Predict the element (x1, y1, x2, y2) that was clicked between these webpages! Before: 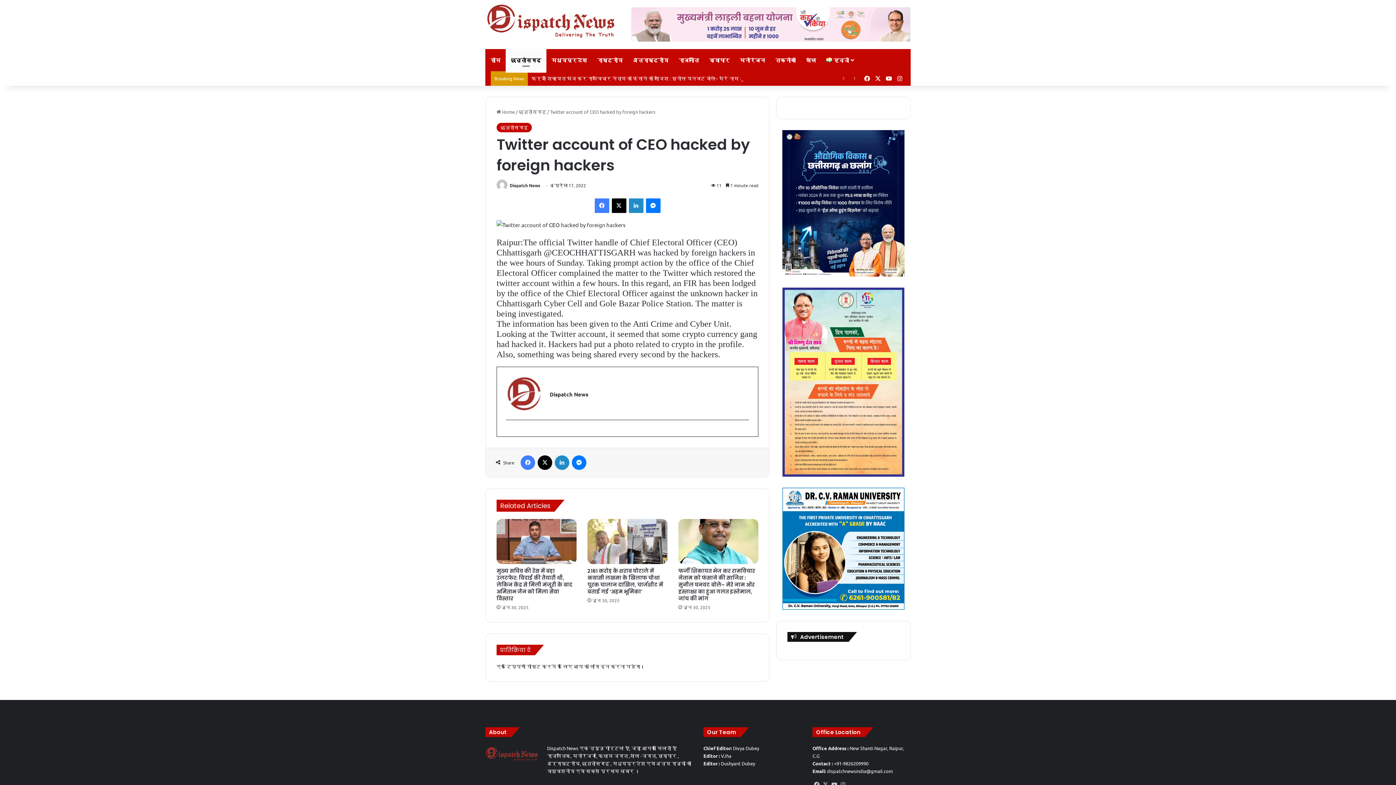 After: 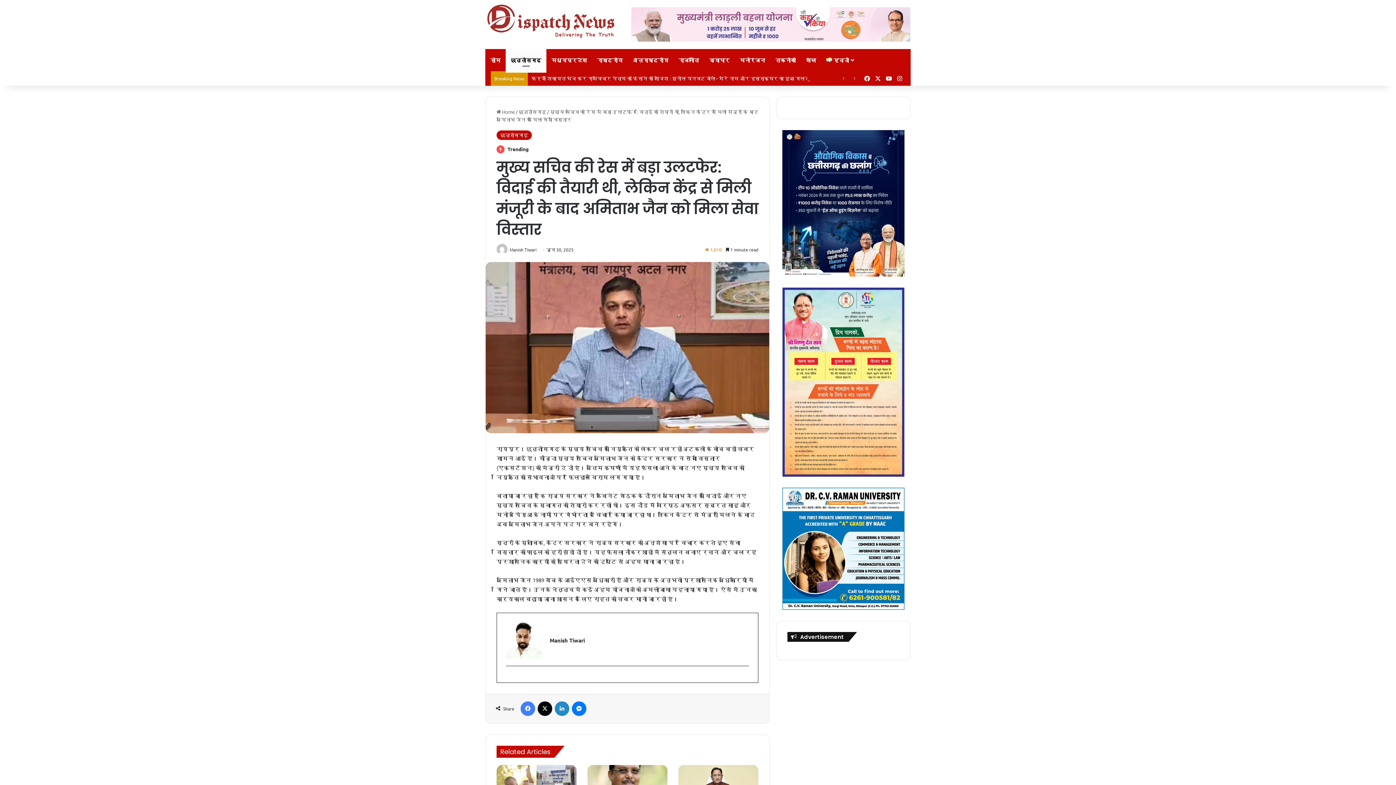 Action: bbox: (496, 519, 576, 564) label: मुख्य सचिव की रेस में बड़ा उलटफेर: विदाई की तैयारी थी, लेकिन केंद्र से मिली मंजूरी के बाद अमिताभ जैन को मिला सेवा विस्तार